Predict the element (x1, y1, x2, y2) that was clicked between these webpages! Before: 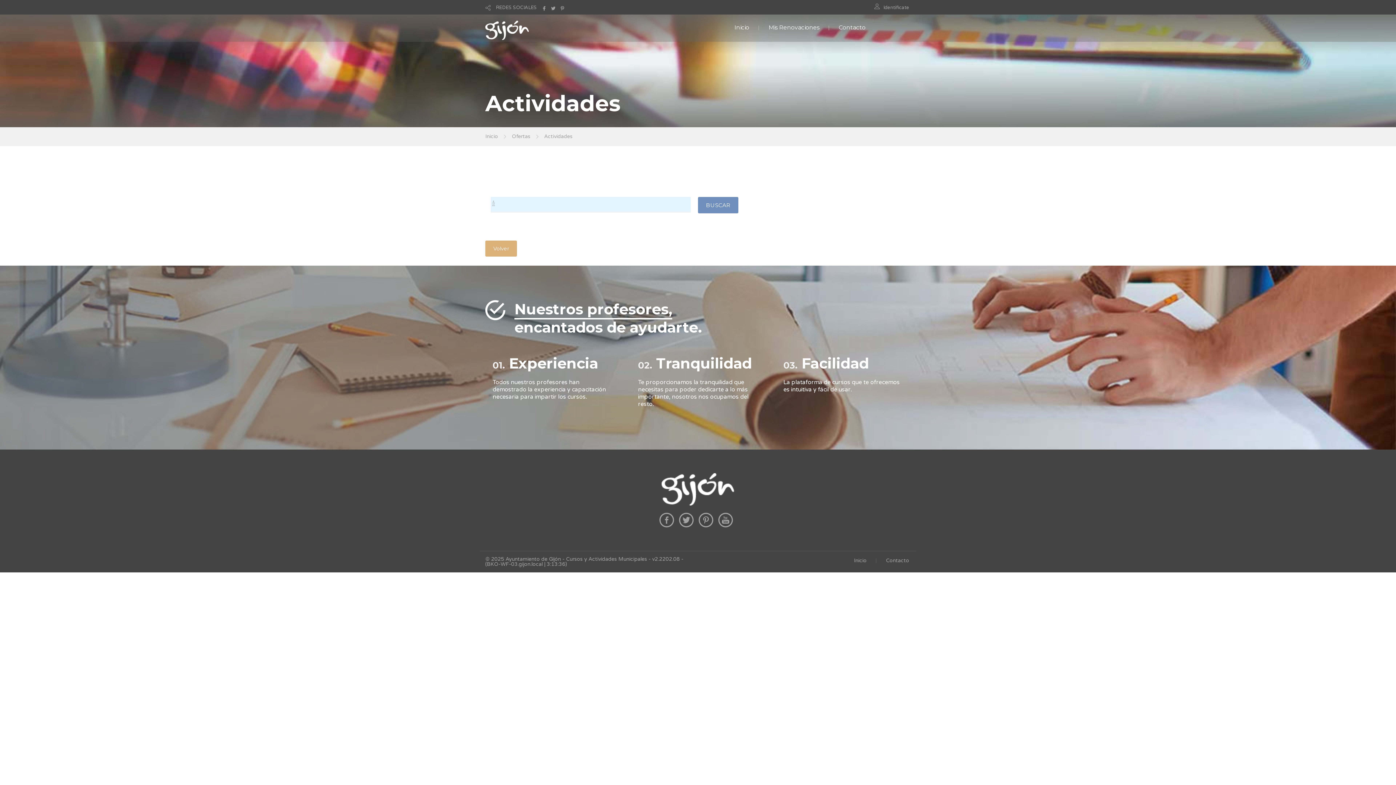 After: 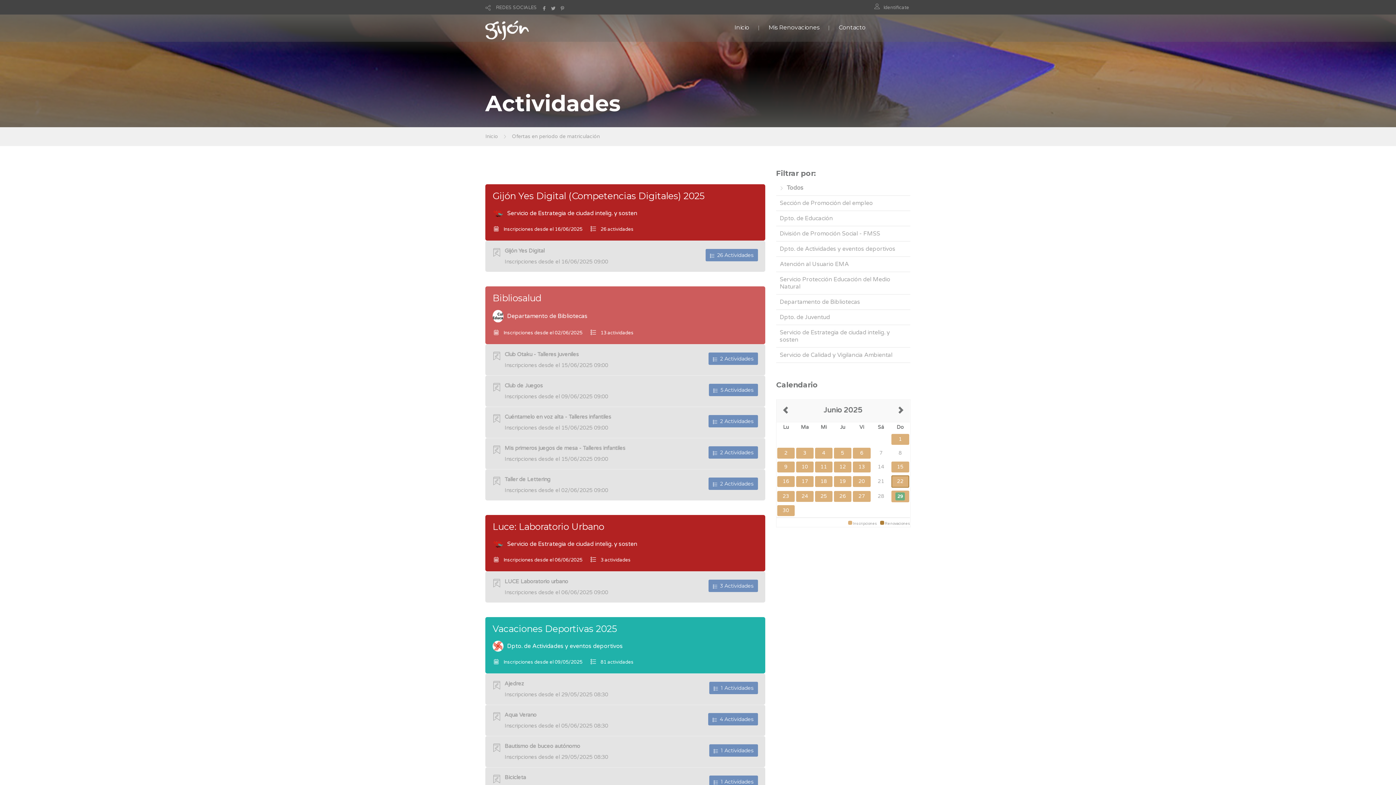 Action: bbox: (485, 133, 498, 139) label: Inicio